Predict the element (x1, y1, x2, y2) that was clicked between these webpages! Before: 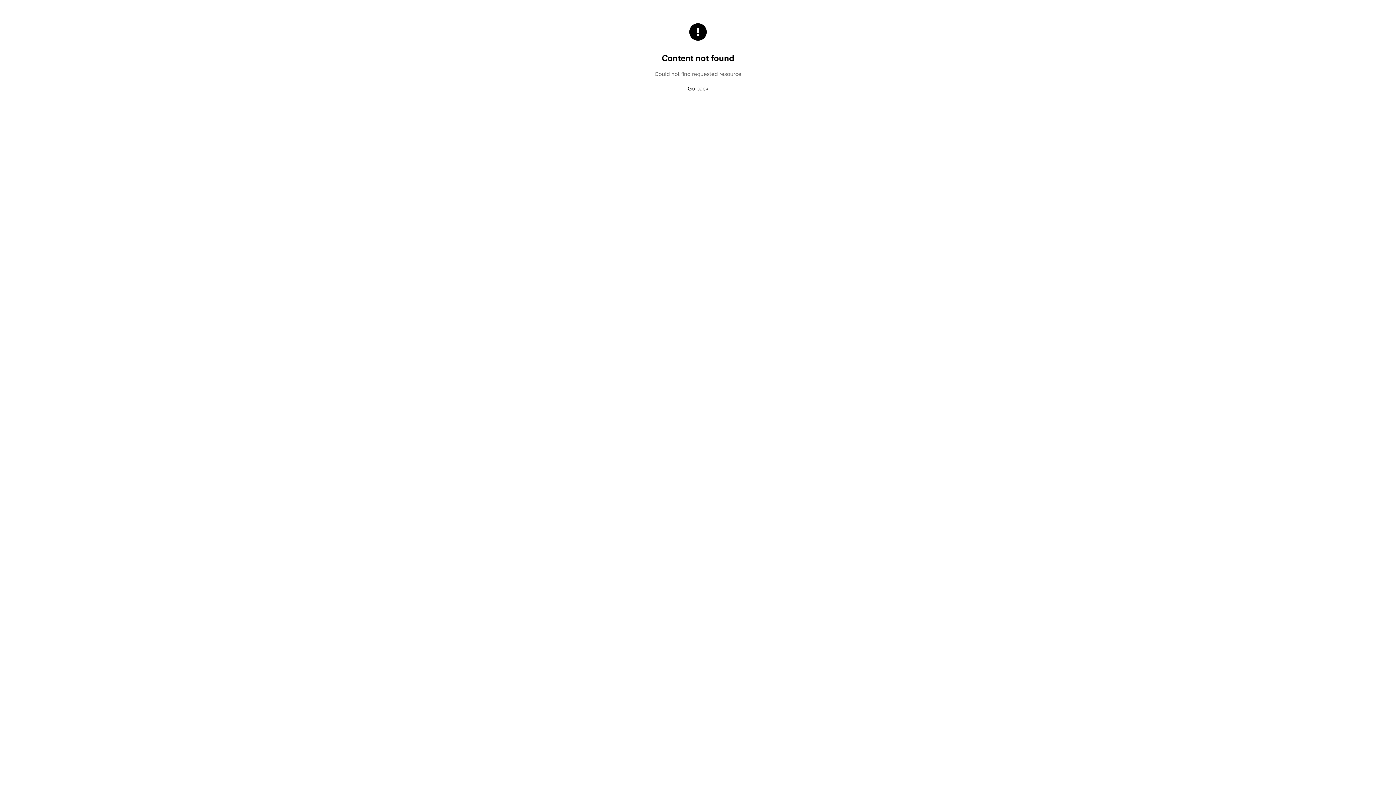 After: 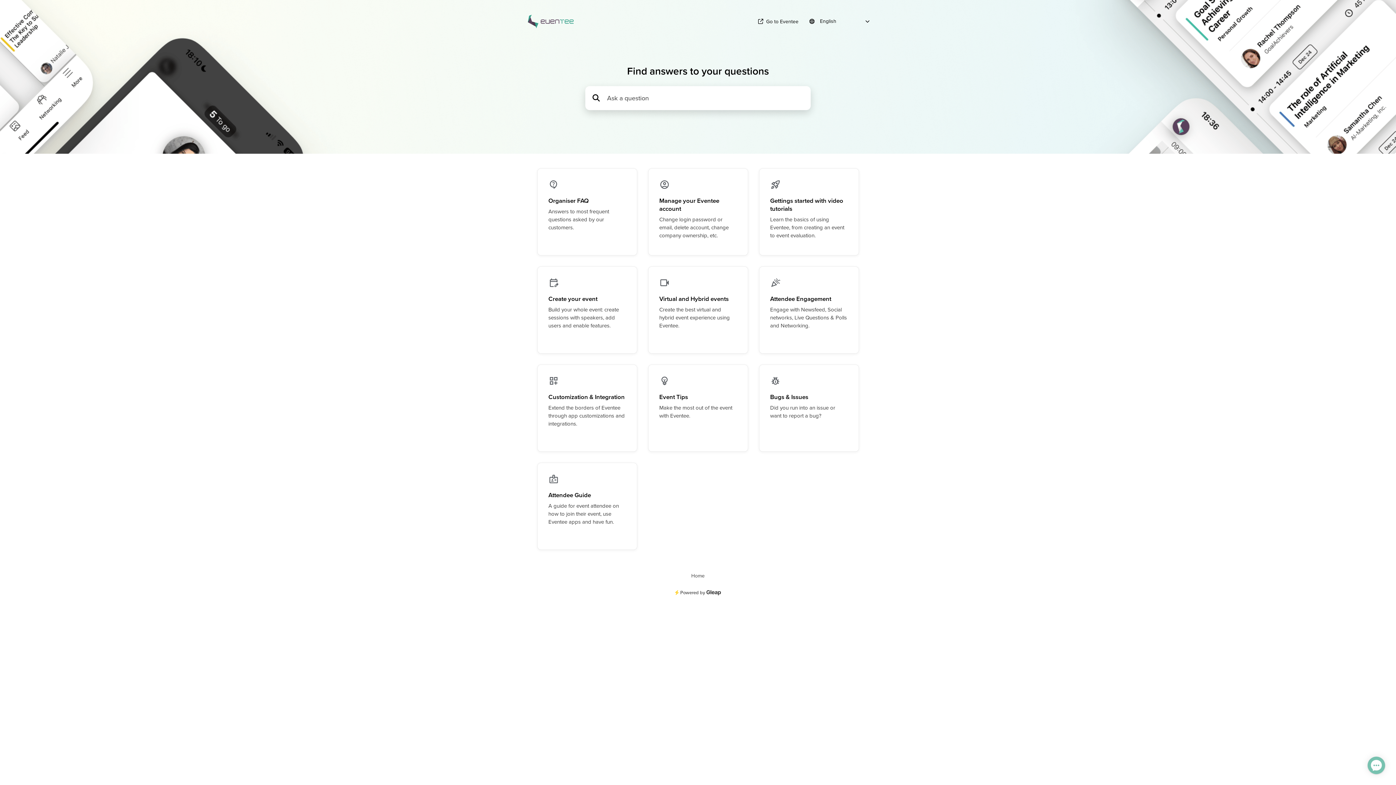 Action: bbox: (687, 85, 708, 91) label: Go back